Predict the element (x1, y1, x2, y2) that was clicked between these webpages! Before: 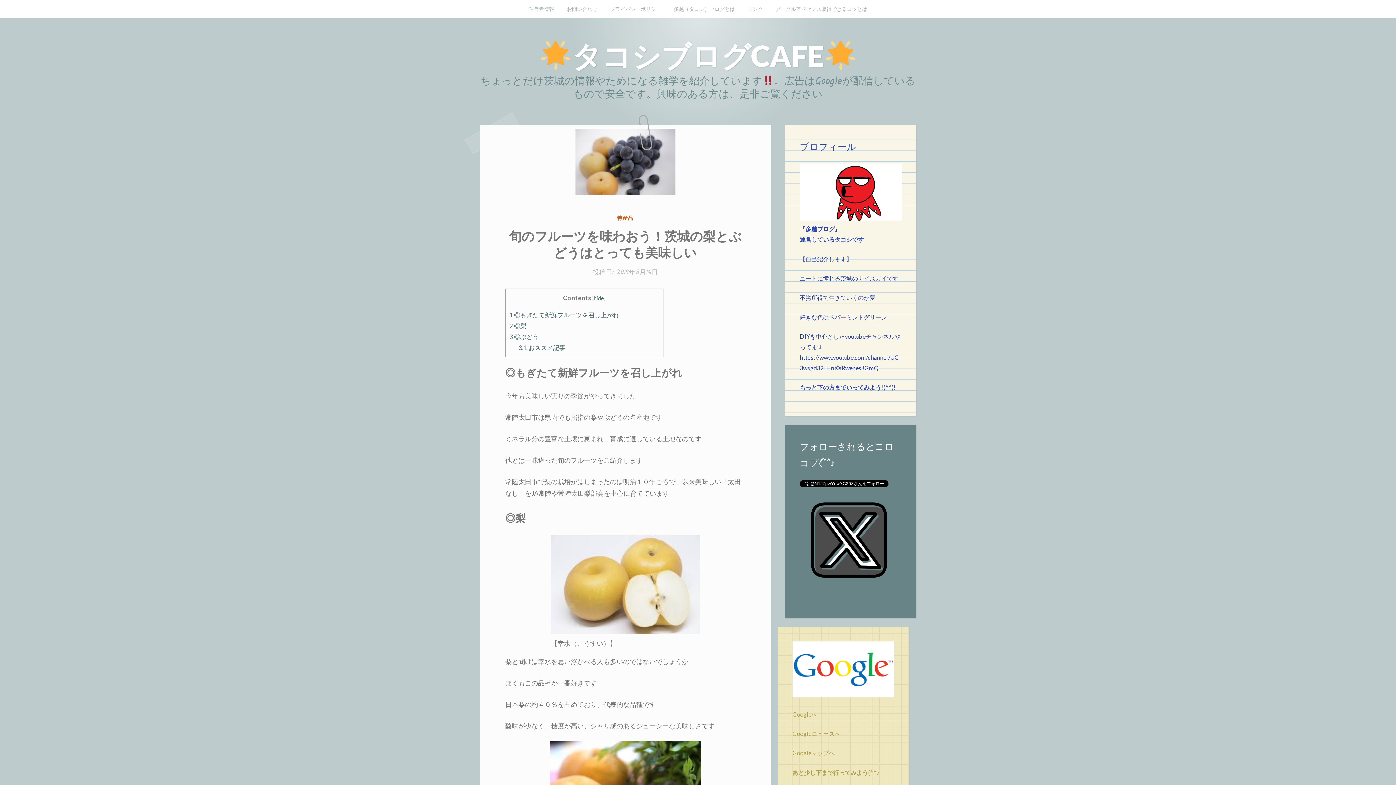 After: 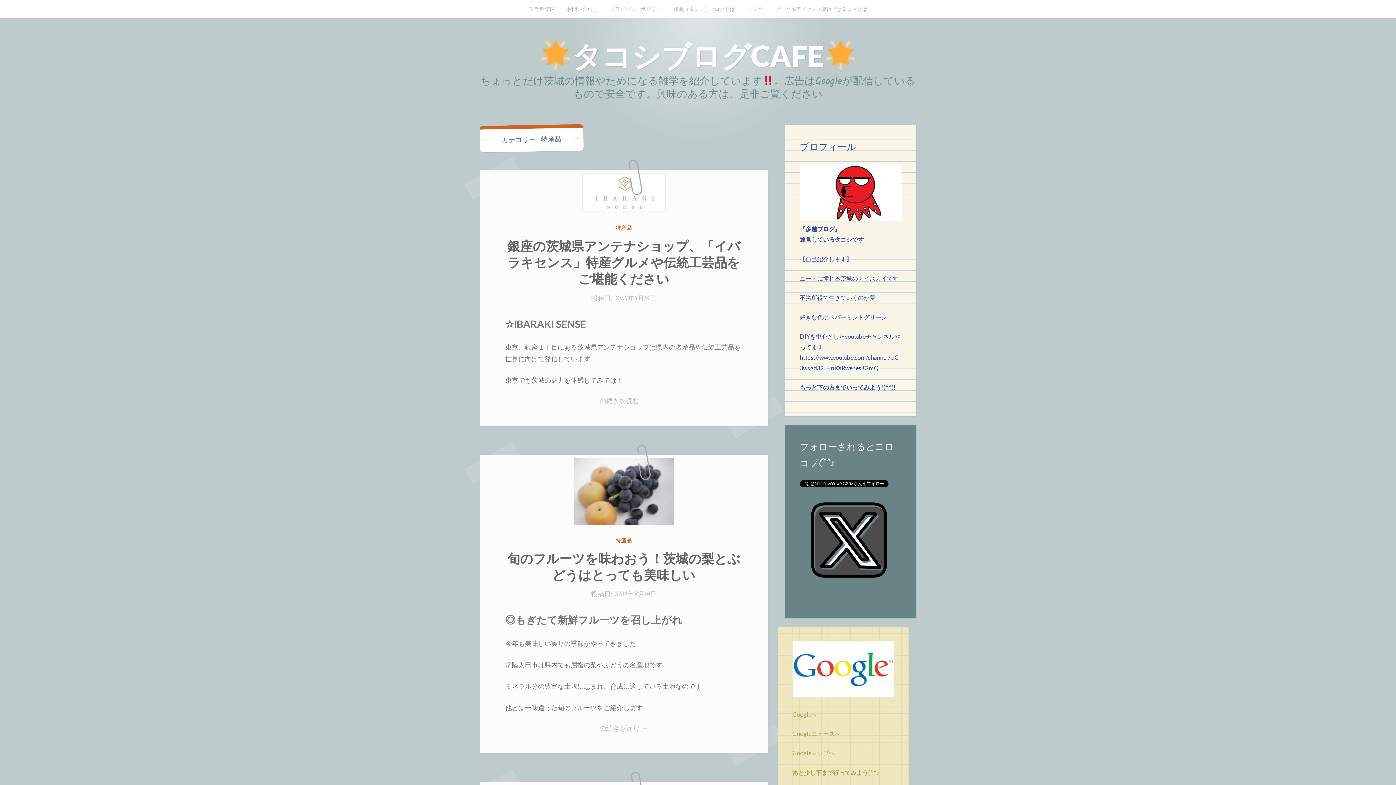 Action: bbox: (617, 214, 633, 221) label: 特産品